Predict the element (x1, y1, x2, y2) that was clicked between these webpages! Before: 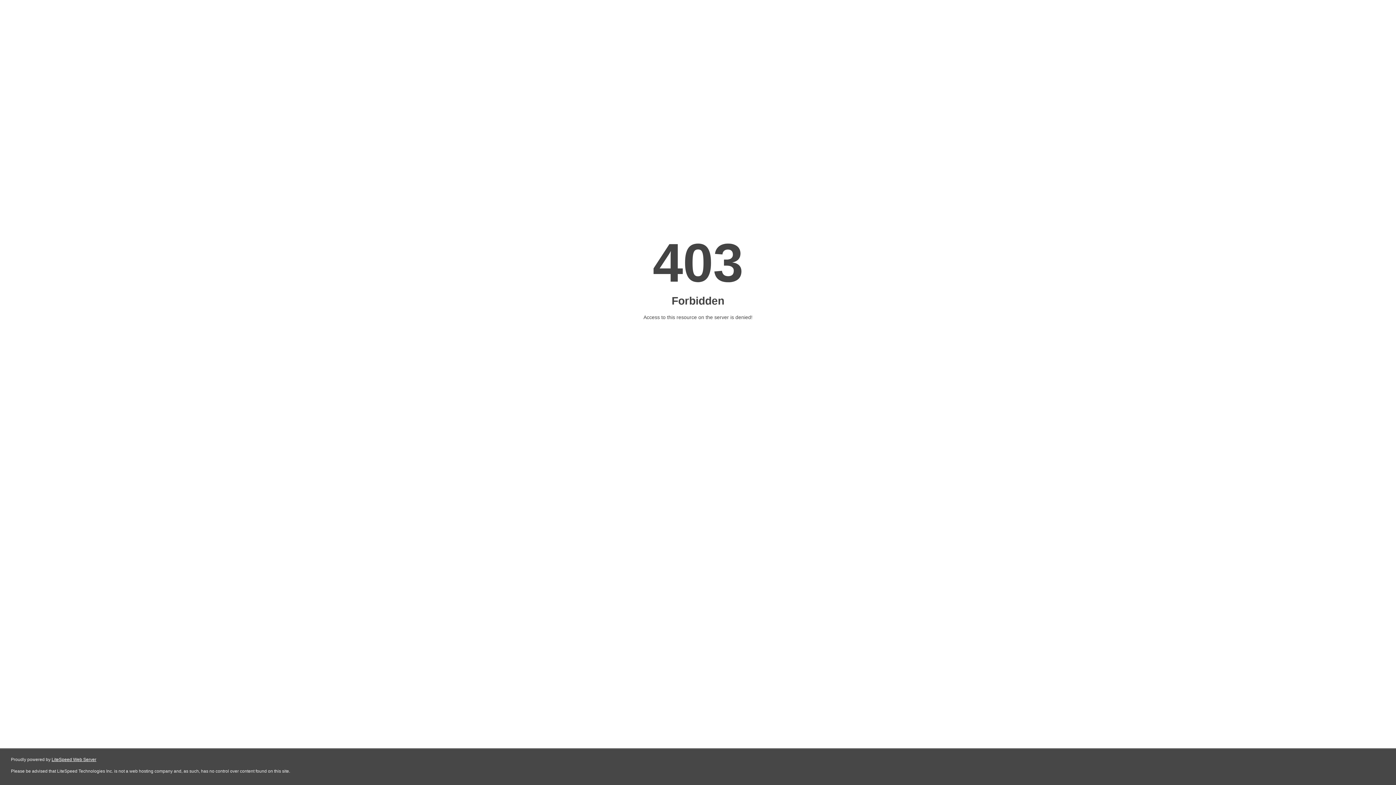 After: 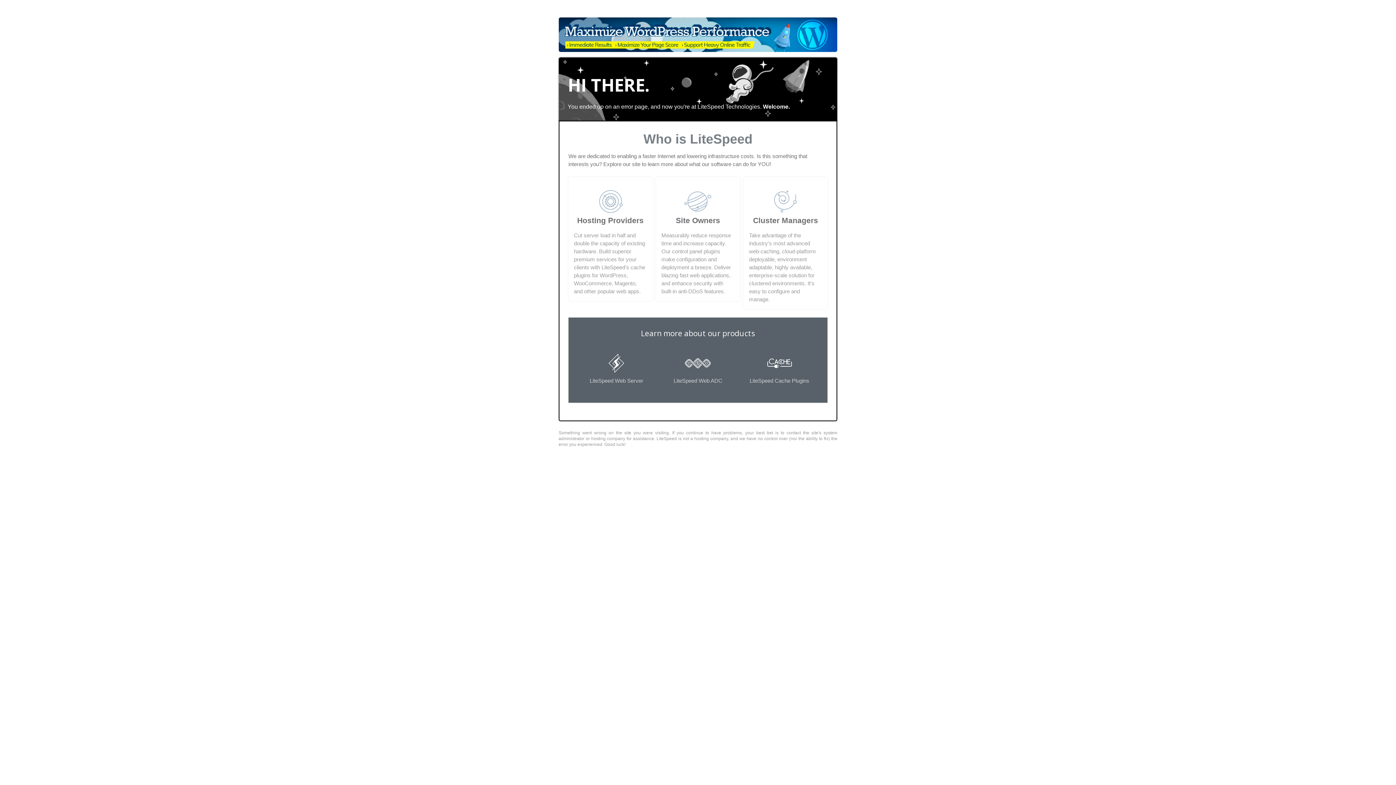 Action: bbox: (51, 757, 96, 762) label: LiteSpeed Web Server